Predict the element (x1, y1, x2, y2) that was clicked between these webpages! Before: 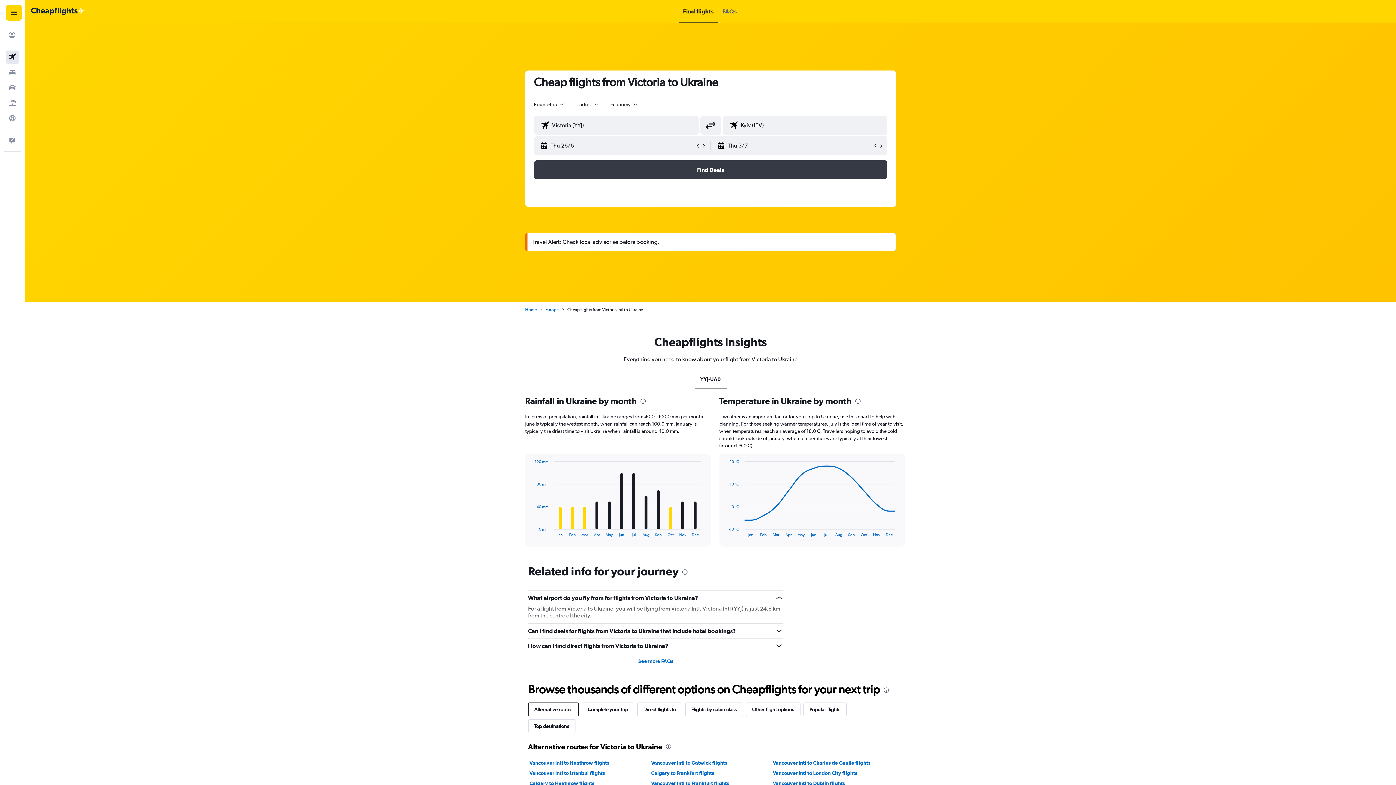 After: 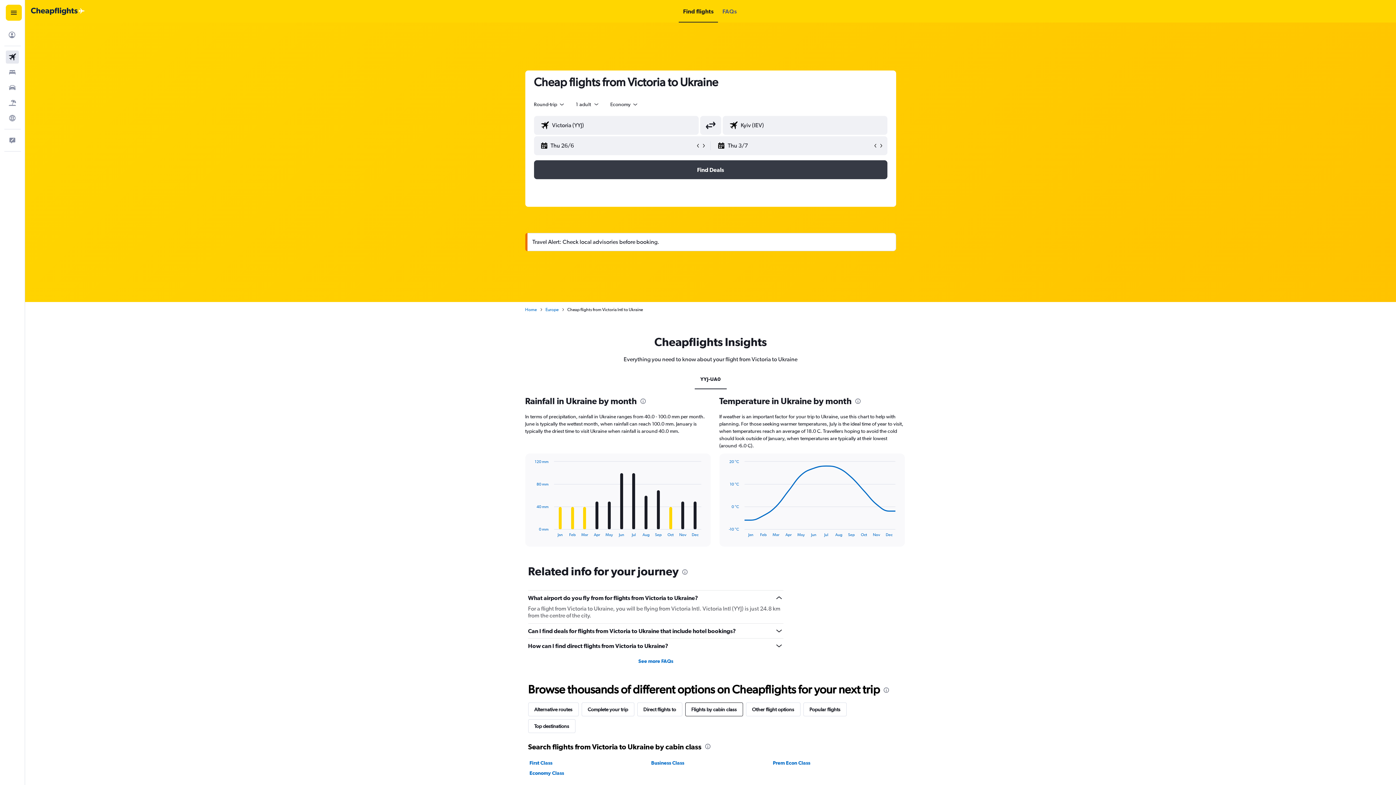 Action: bbox: (685, 702, 743, 716) label: Flights by cabin class